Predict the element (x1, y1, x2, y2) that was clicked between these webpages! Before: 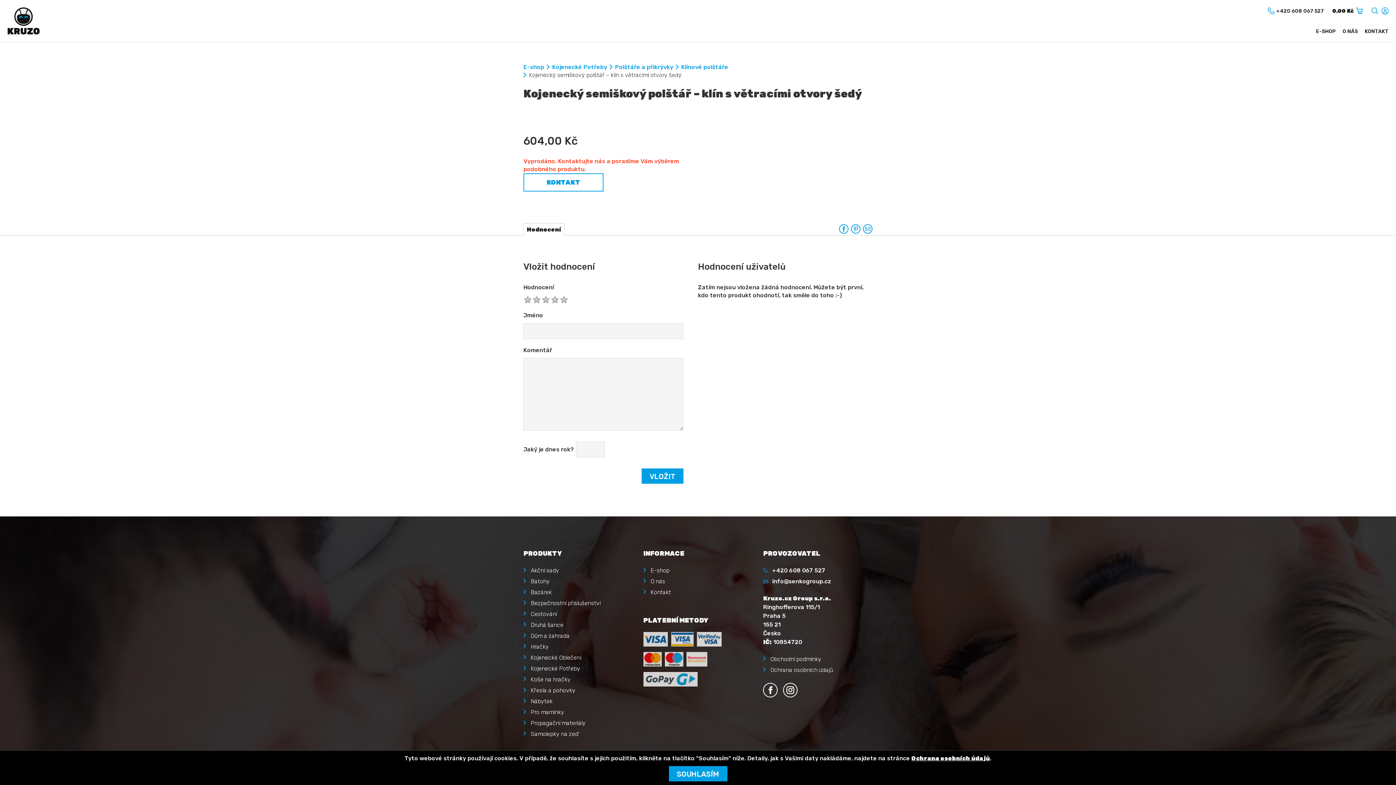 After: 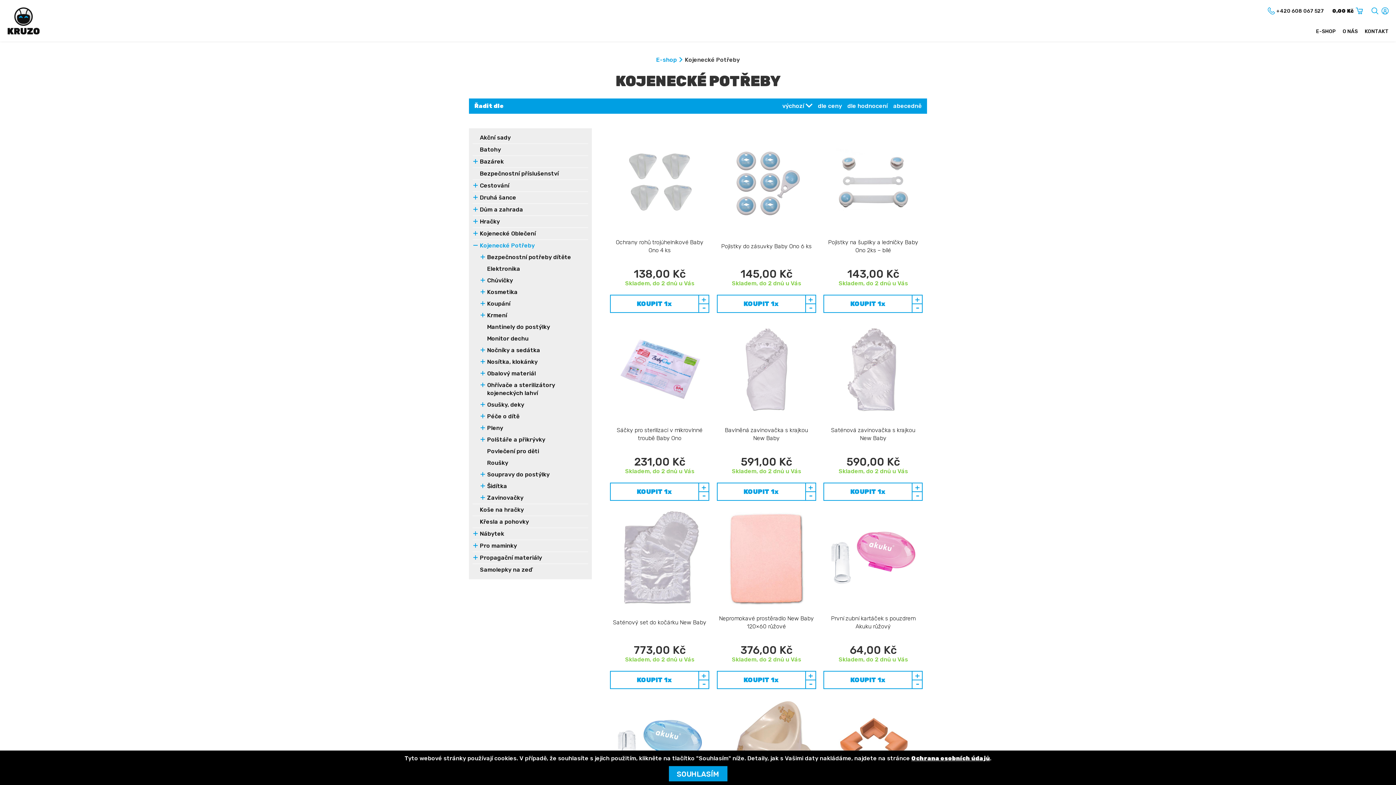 Action: bbox: (530, 665, 580, 672) label: Kojenecké Potřeby